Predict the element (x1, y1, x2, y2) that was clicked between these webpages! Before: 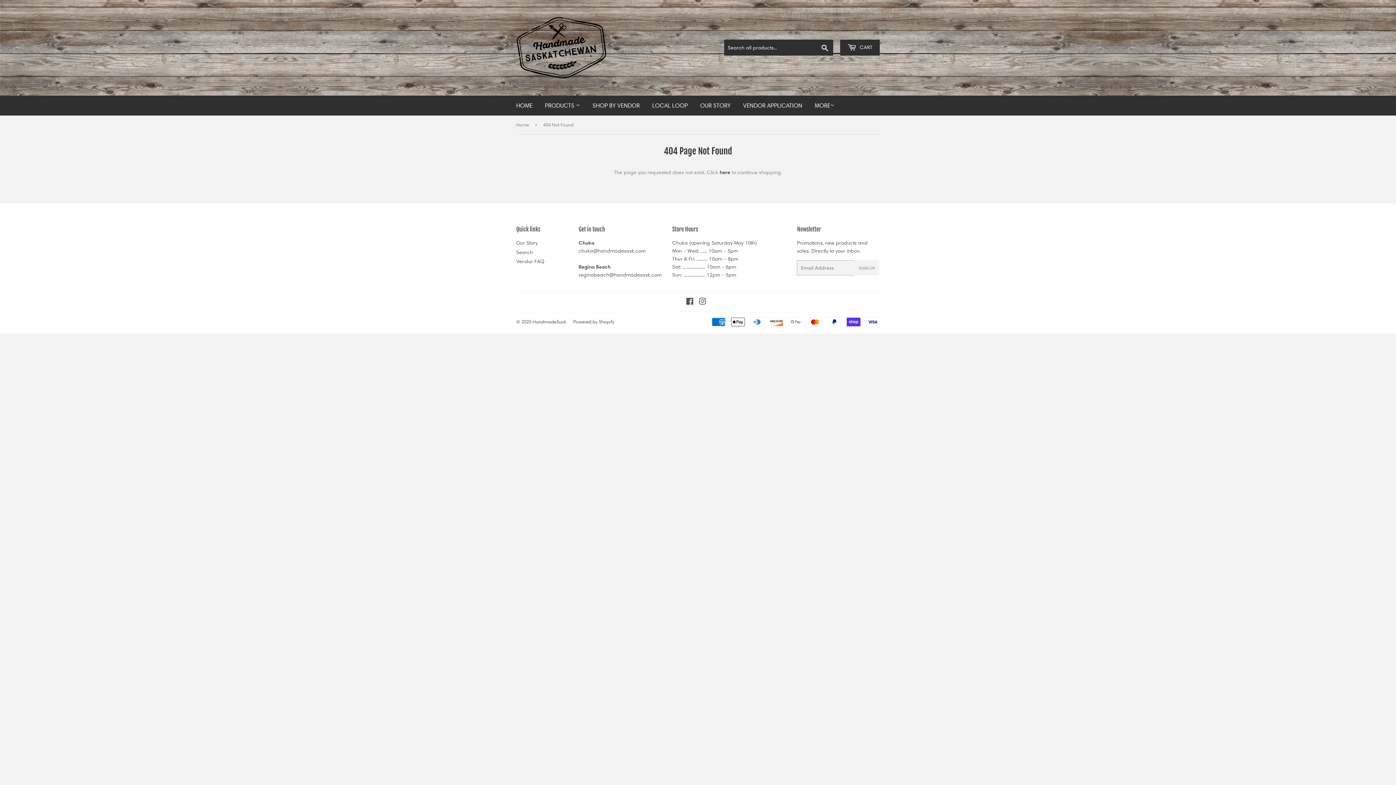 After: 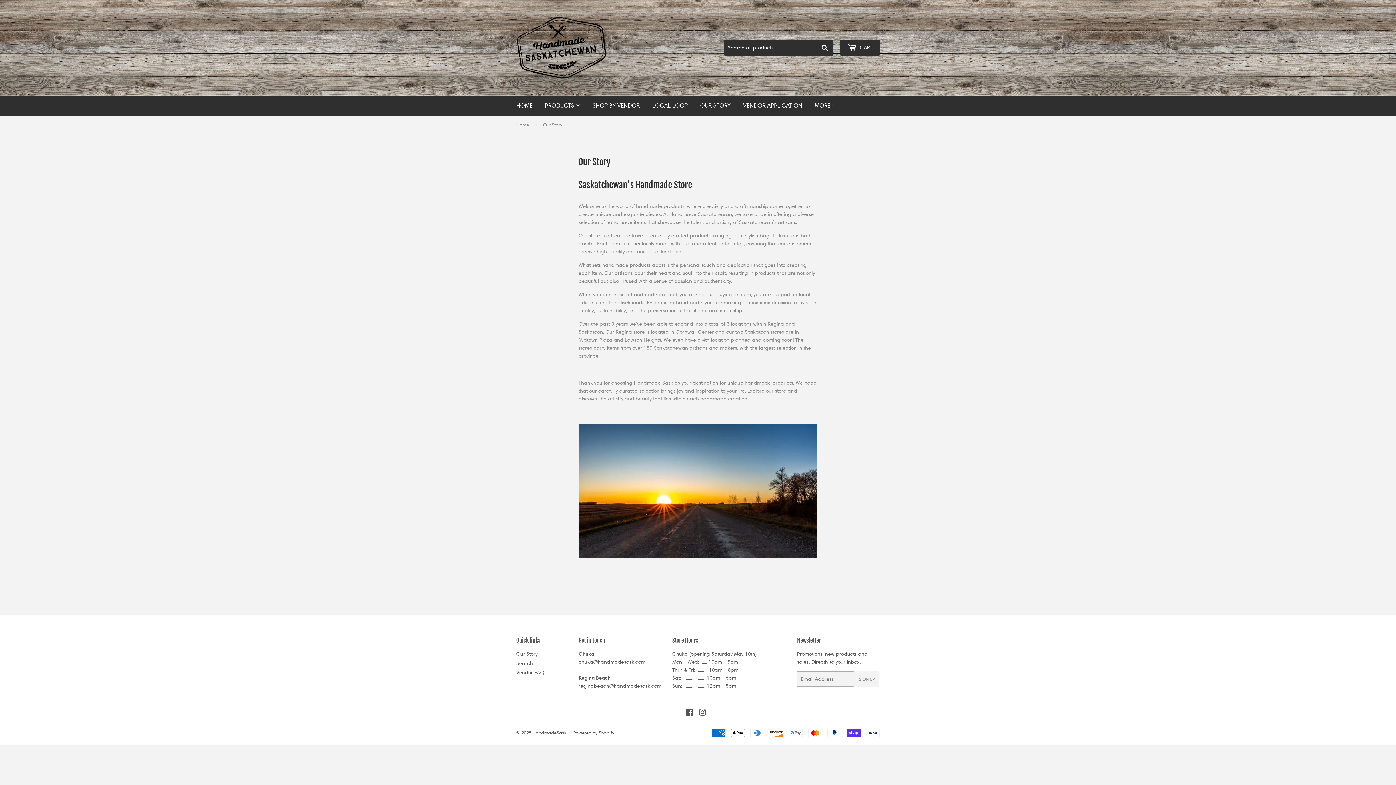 Action: label: OUR STORY bbox: (694, 95, 736, 115)